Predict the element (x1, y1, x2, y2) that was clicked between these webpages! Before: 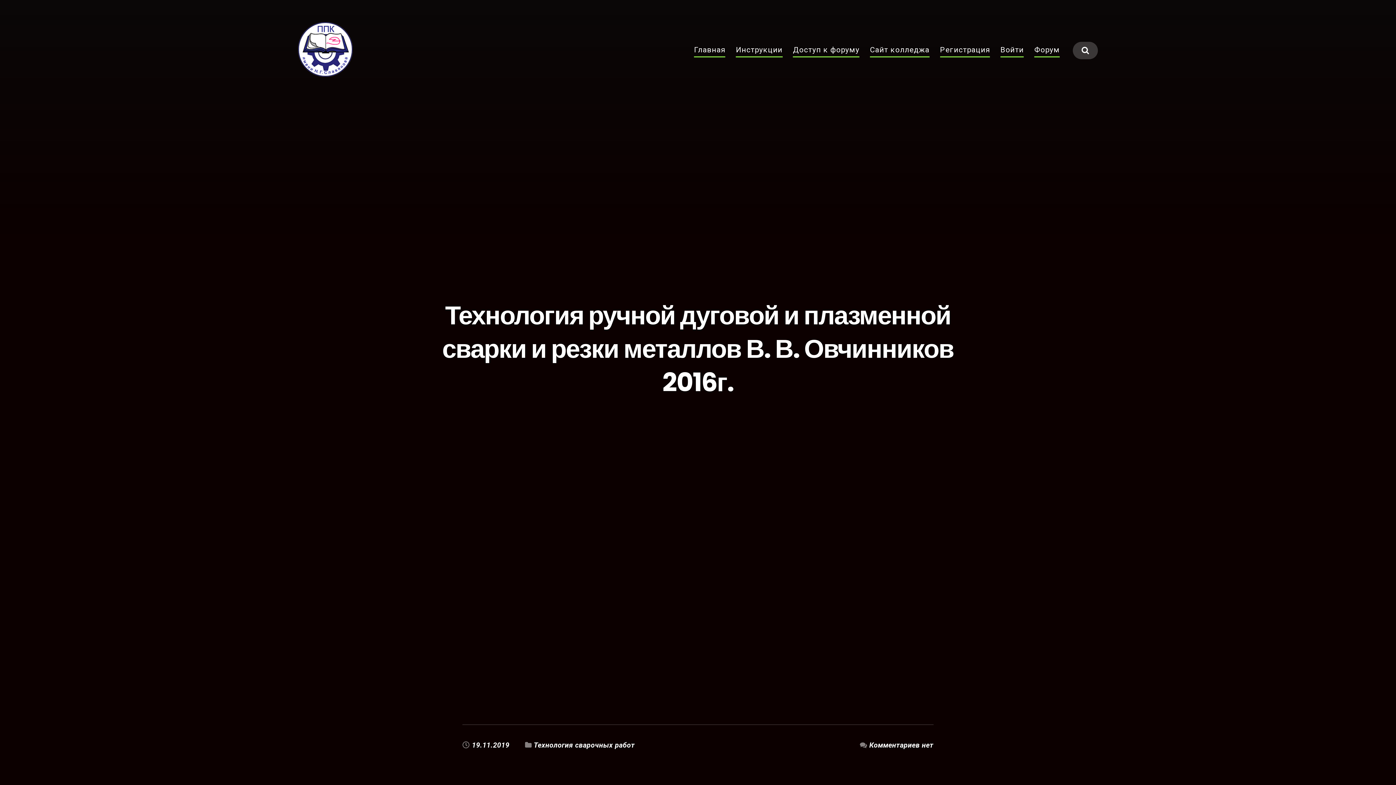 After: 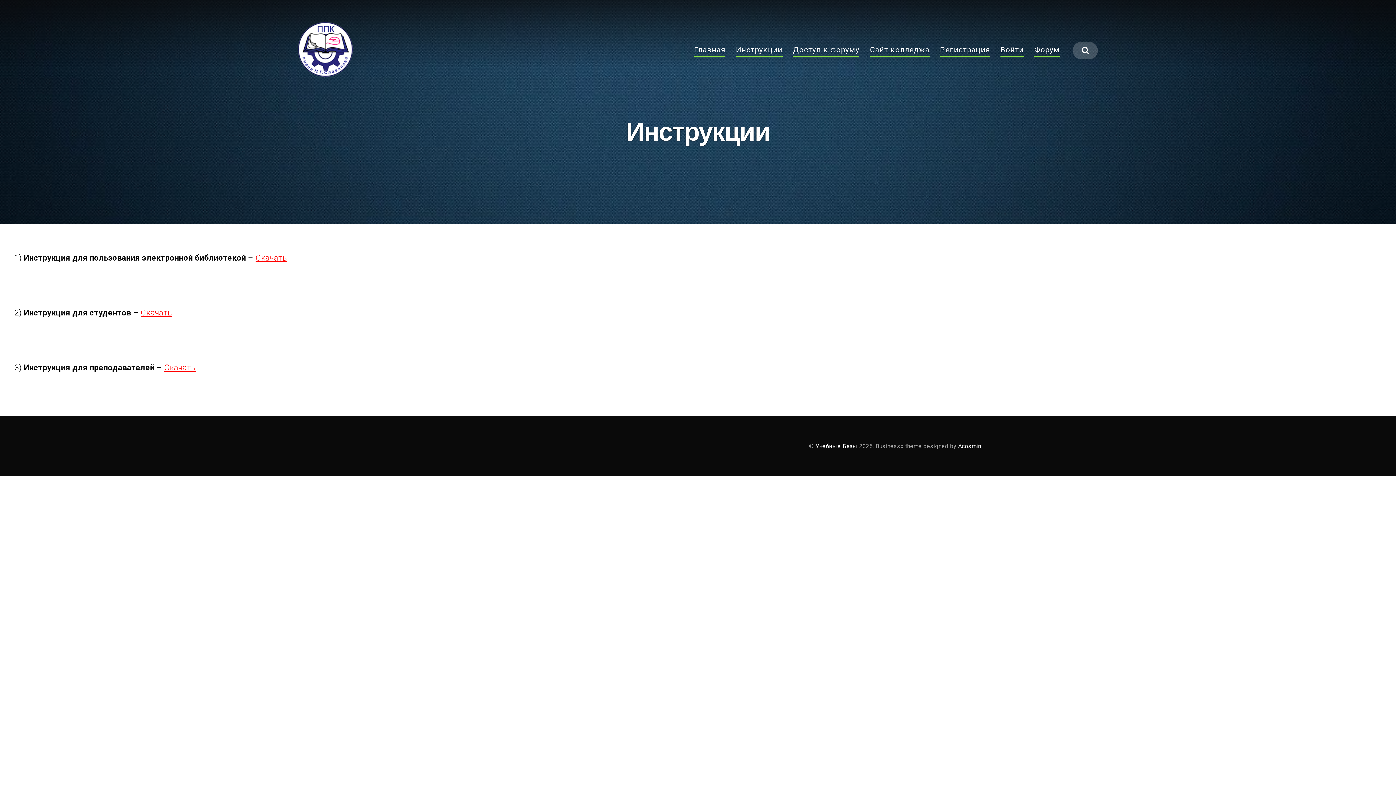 Action: label: Инструкции bbox: (736, 46, 782, 57)